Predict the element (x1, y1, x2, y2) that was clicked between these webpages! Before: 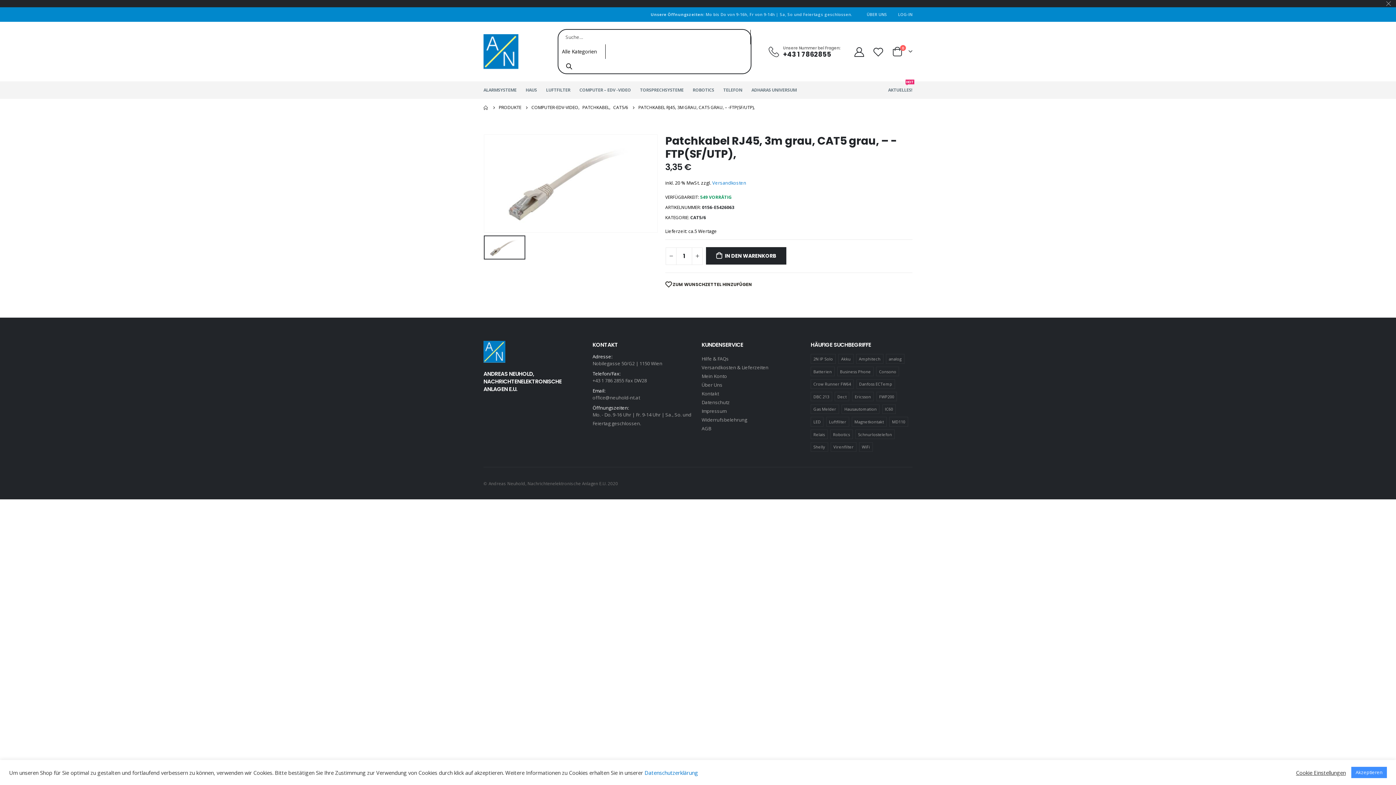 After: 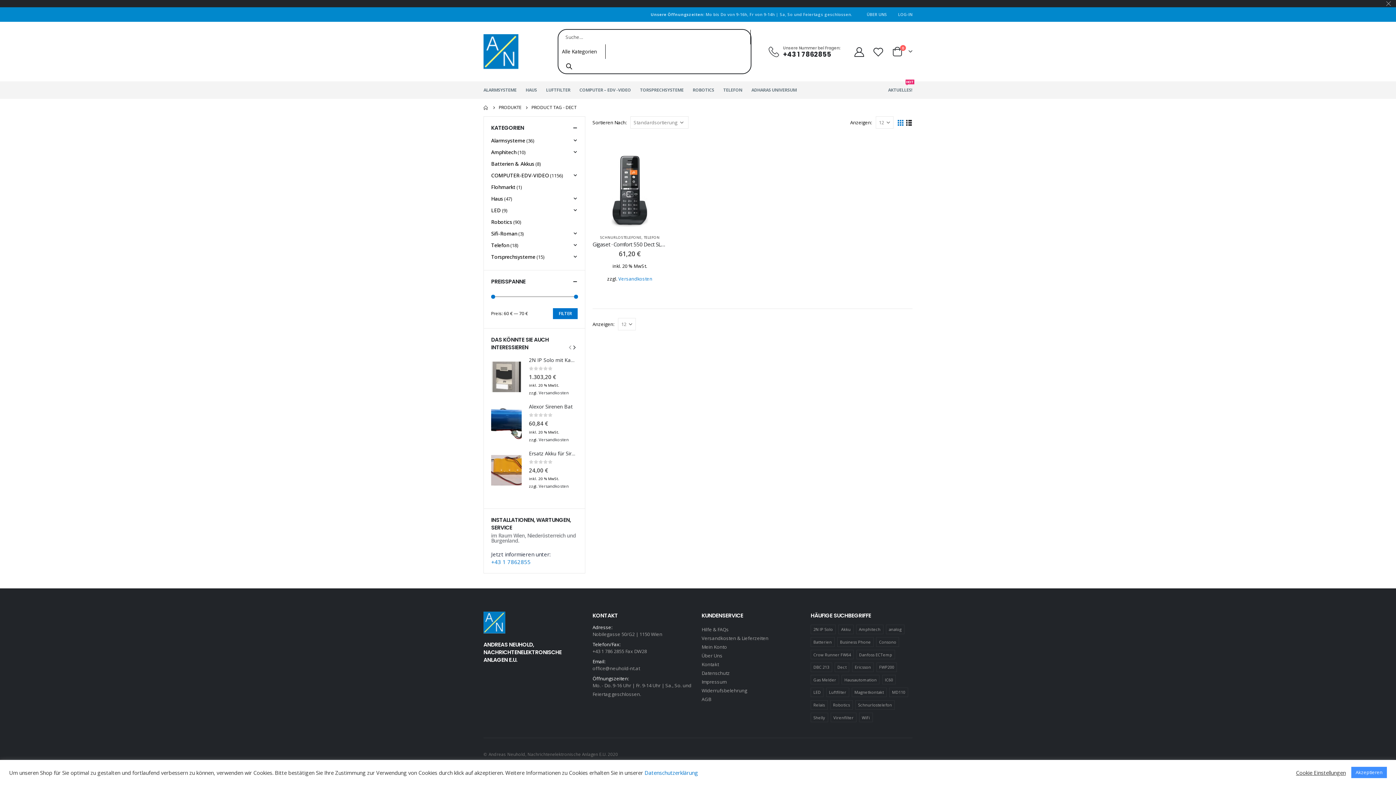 Action: bbox: (834, 382, 849, 391) label: Dect (1 Produkt)